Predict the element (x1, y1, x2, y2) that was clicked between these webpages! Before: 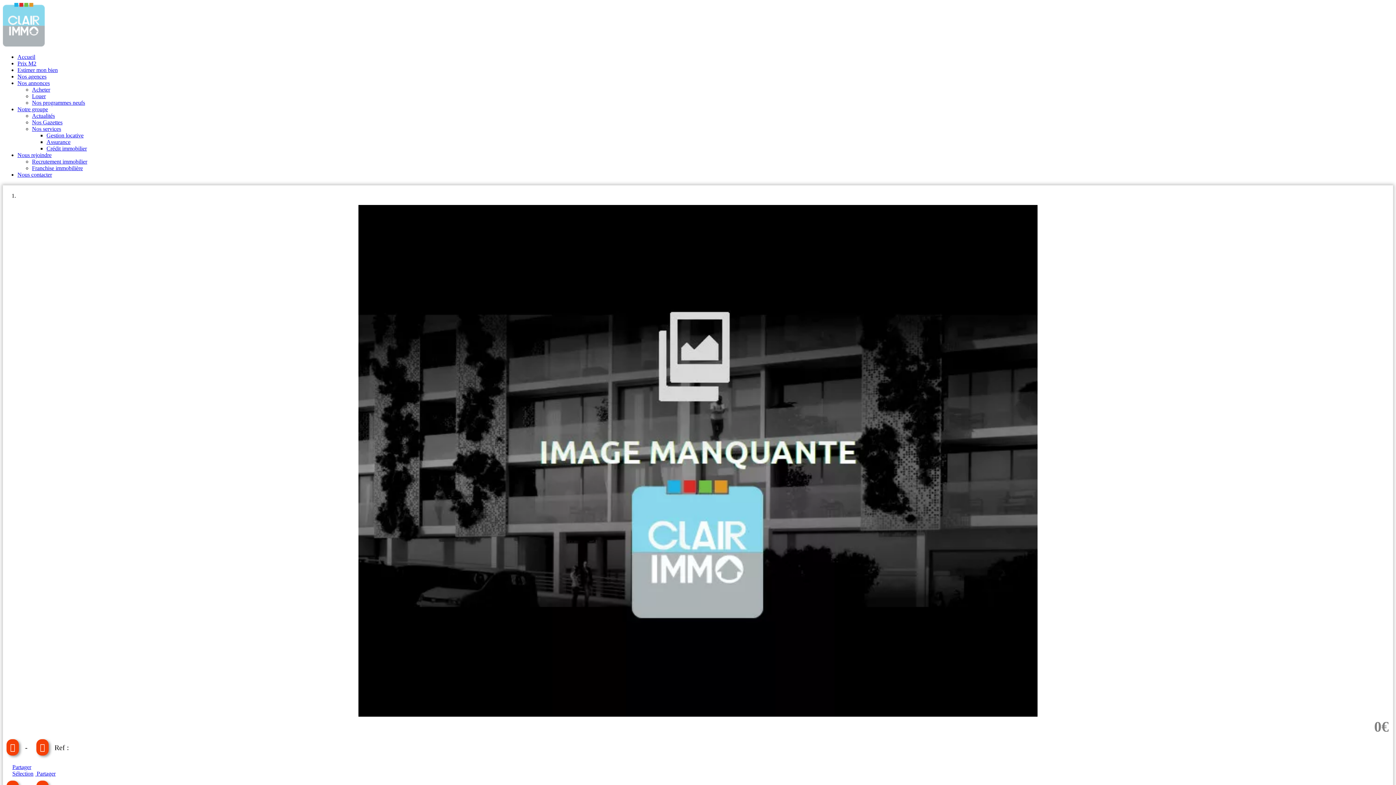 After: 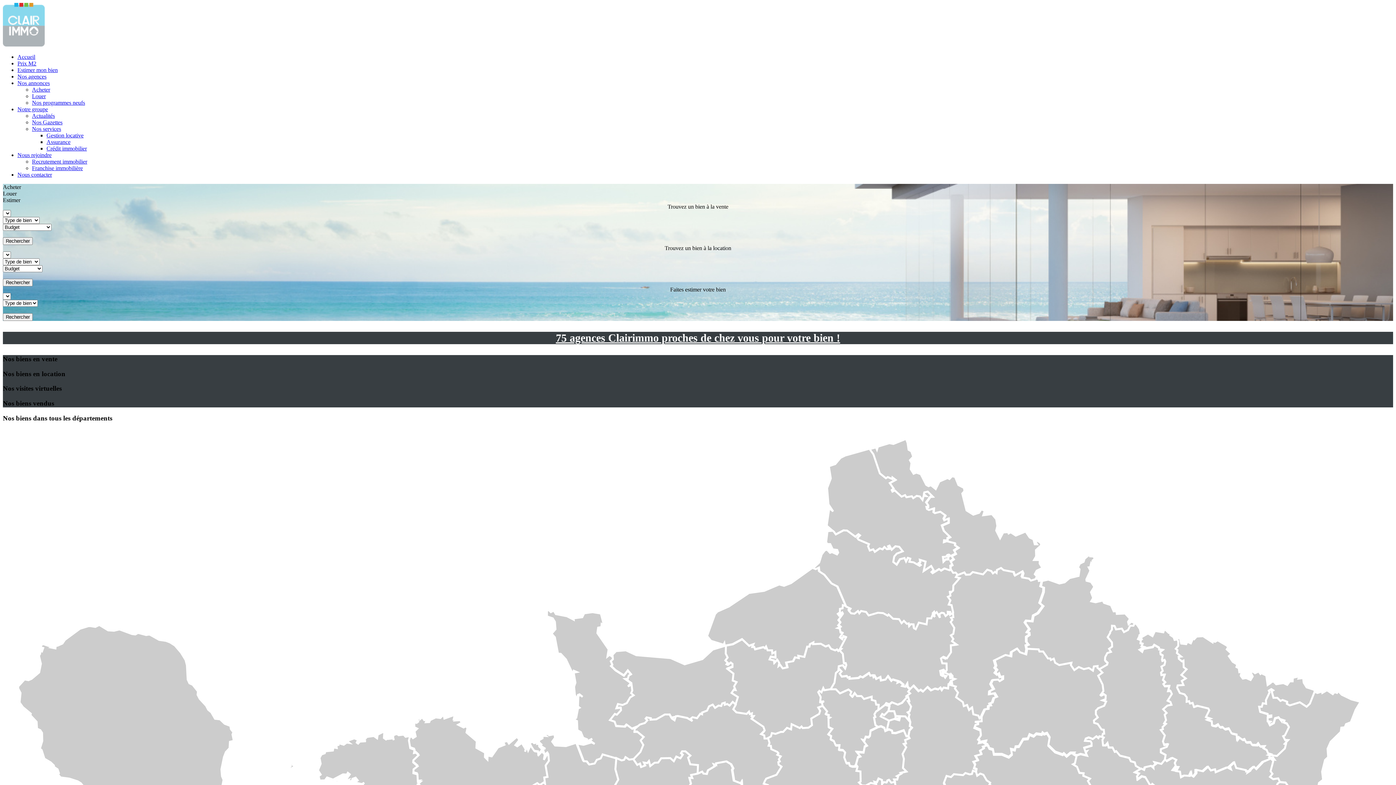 Action: bbox: (17, 53, 35, 60) label: Accueil